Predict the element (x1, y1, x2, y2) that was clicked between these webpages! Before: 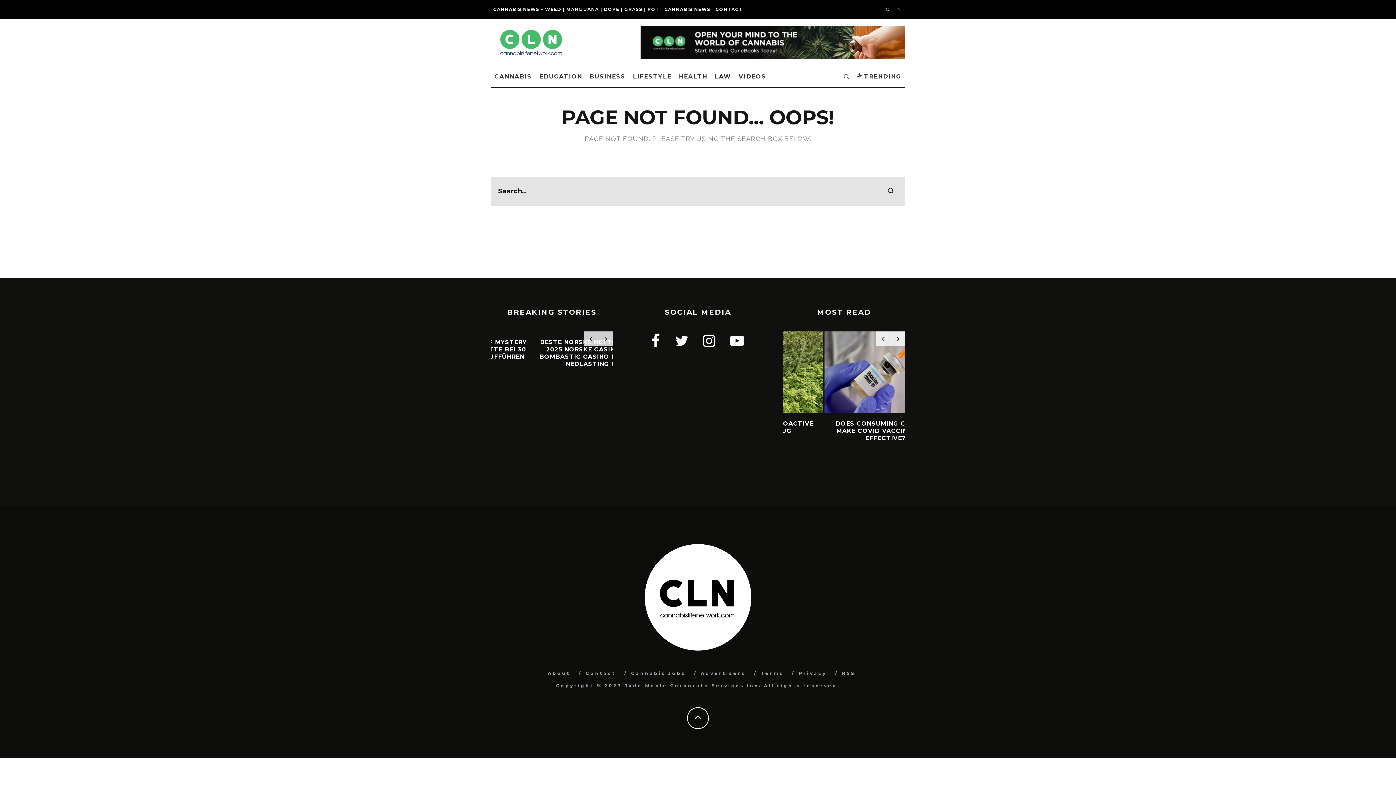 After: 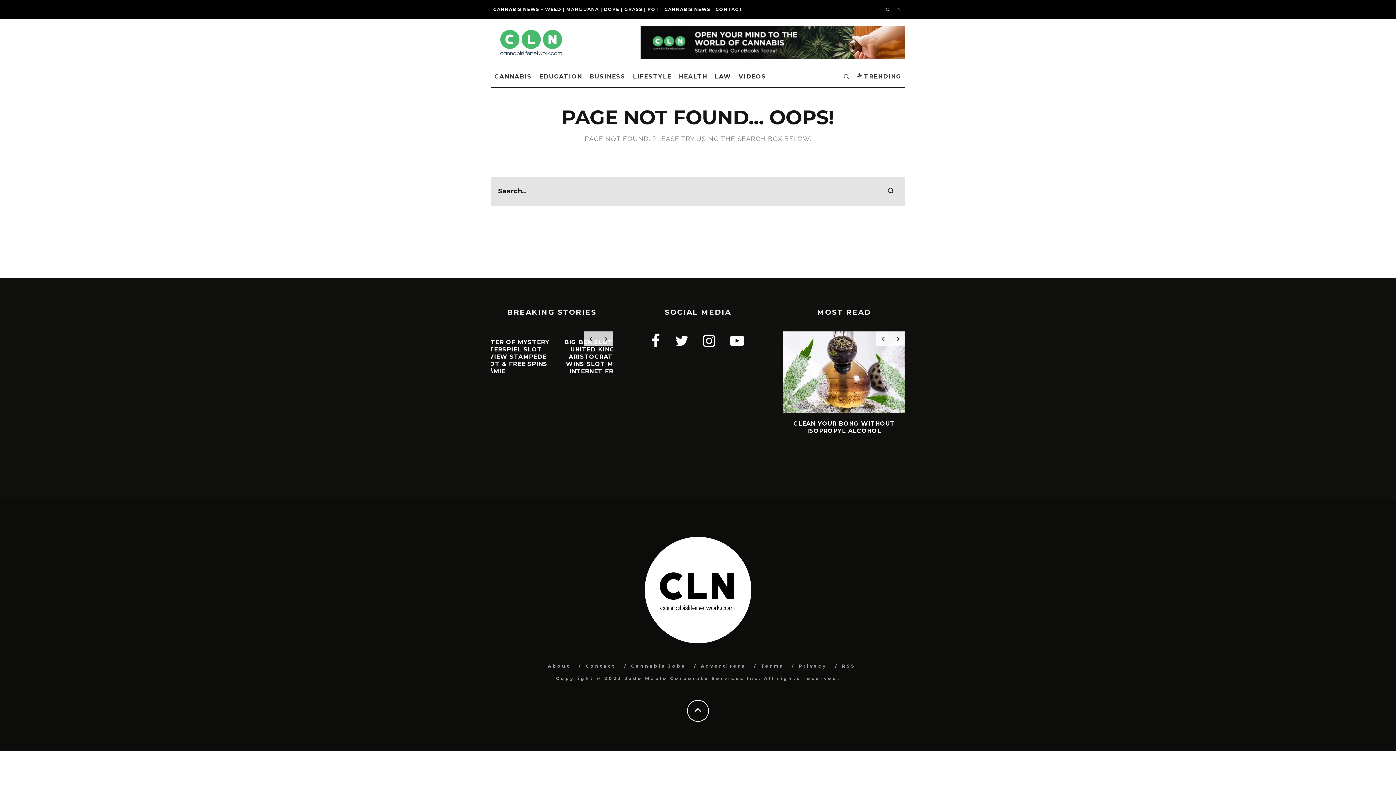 Action: bbox: (651, 333, 660, 348)